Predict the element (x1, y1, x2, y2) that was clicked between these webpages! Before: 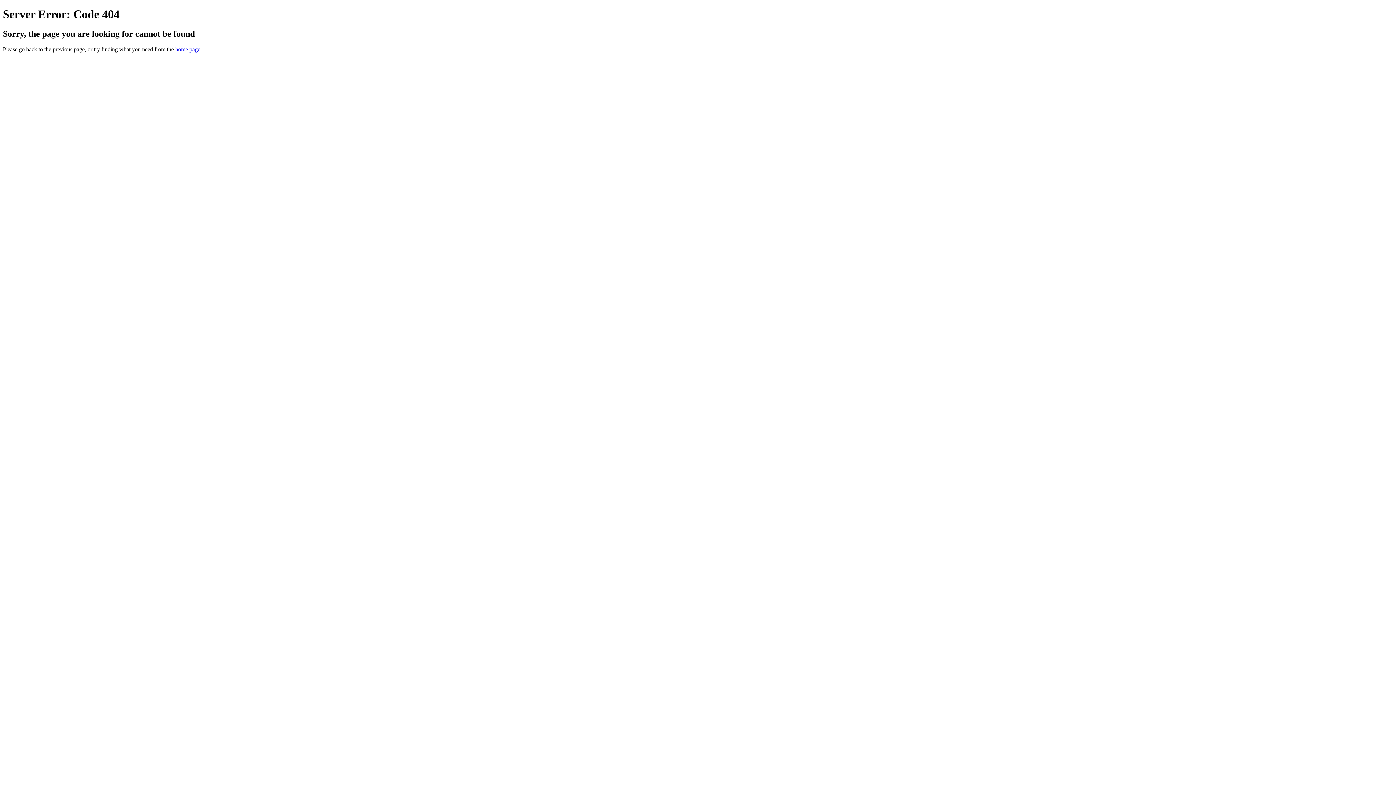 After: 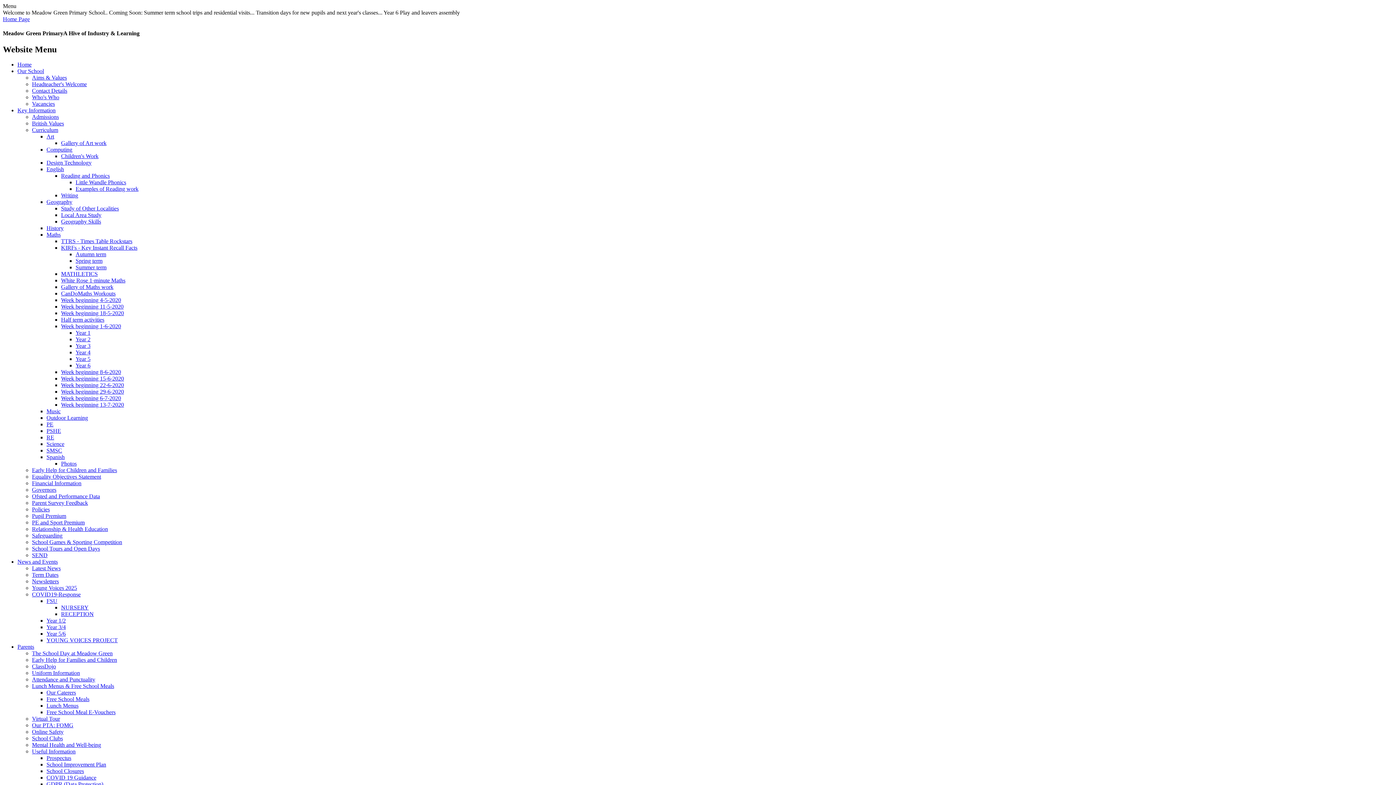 Action: label: home page bbox: (175, 46, 200, 52)